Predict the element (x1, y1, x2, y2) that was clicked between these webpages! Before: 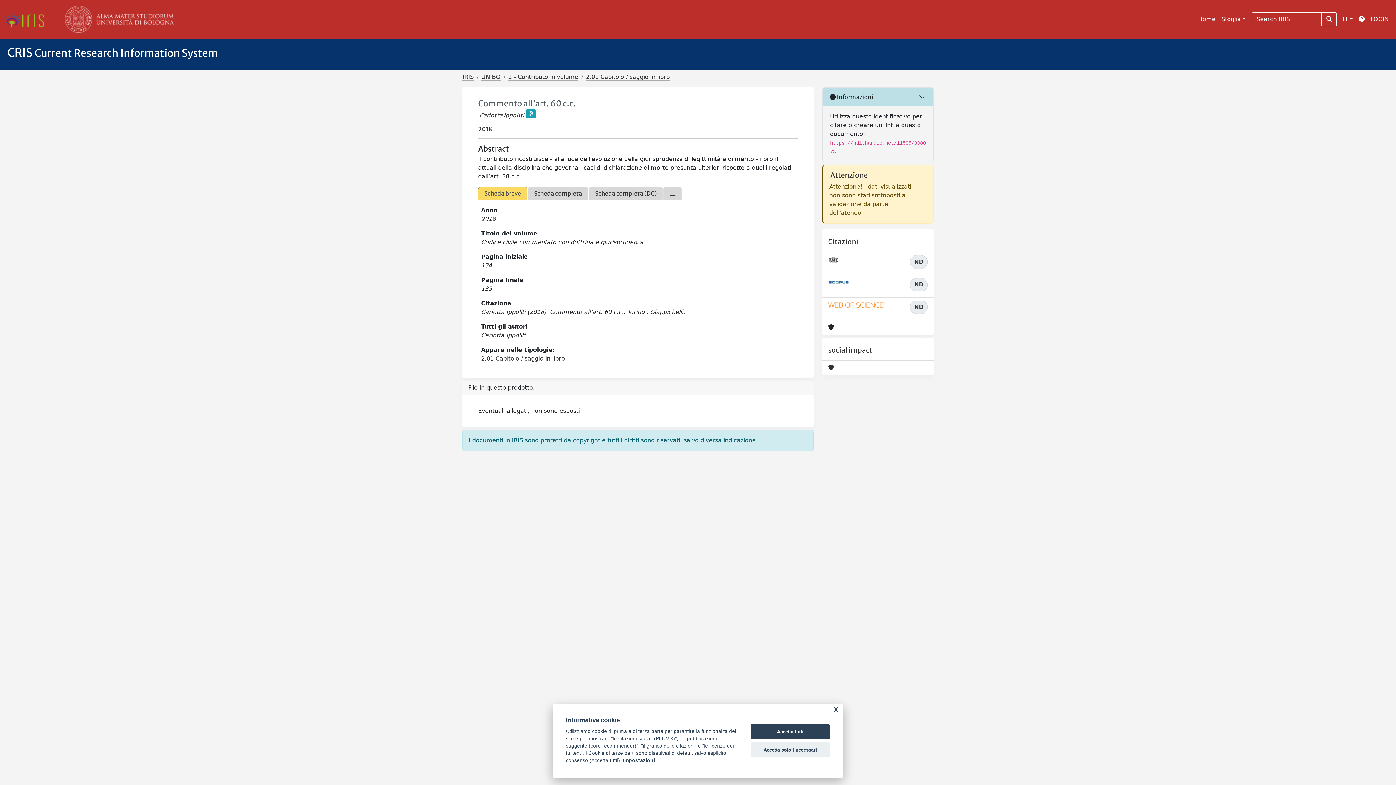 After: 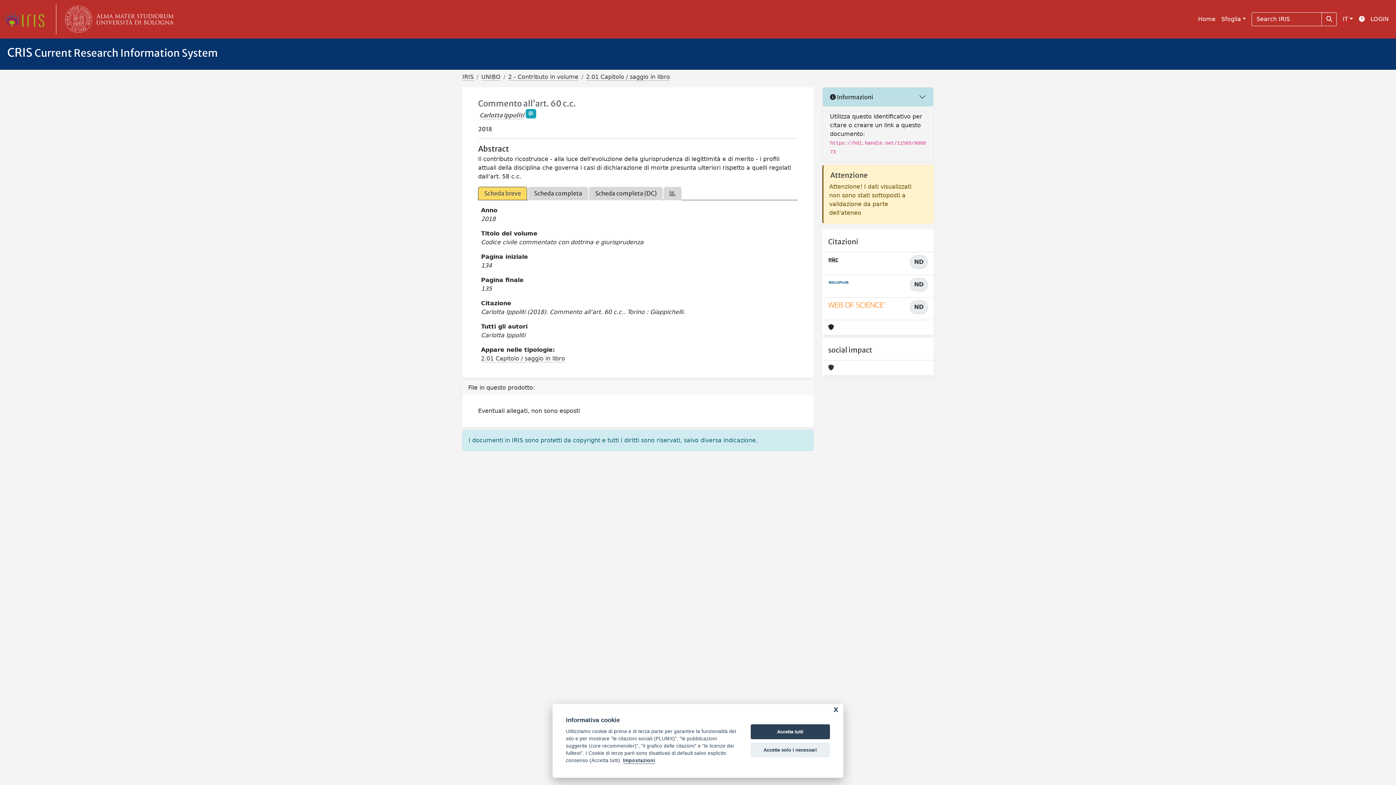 Action: label: link homepage università bbox: (56, 4, 179, 34)